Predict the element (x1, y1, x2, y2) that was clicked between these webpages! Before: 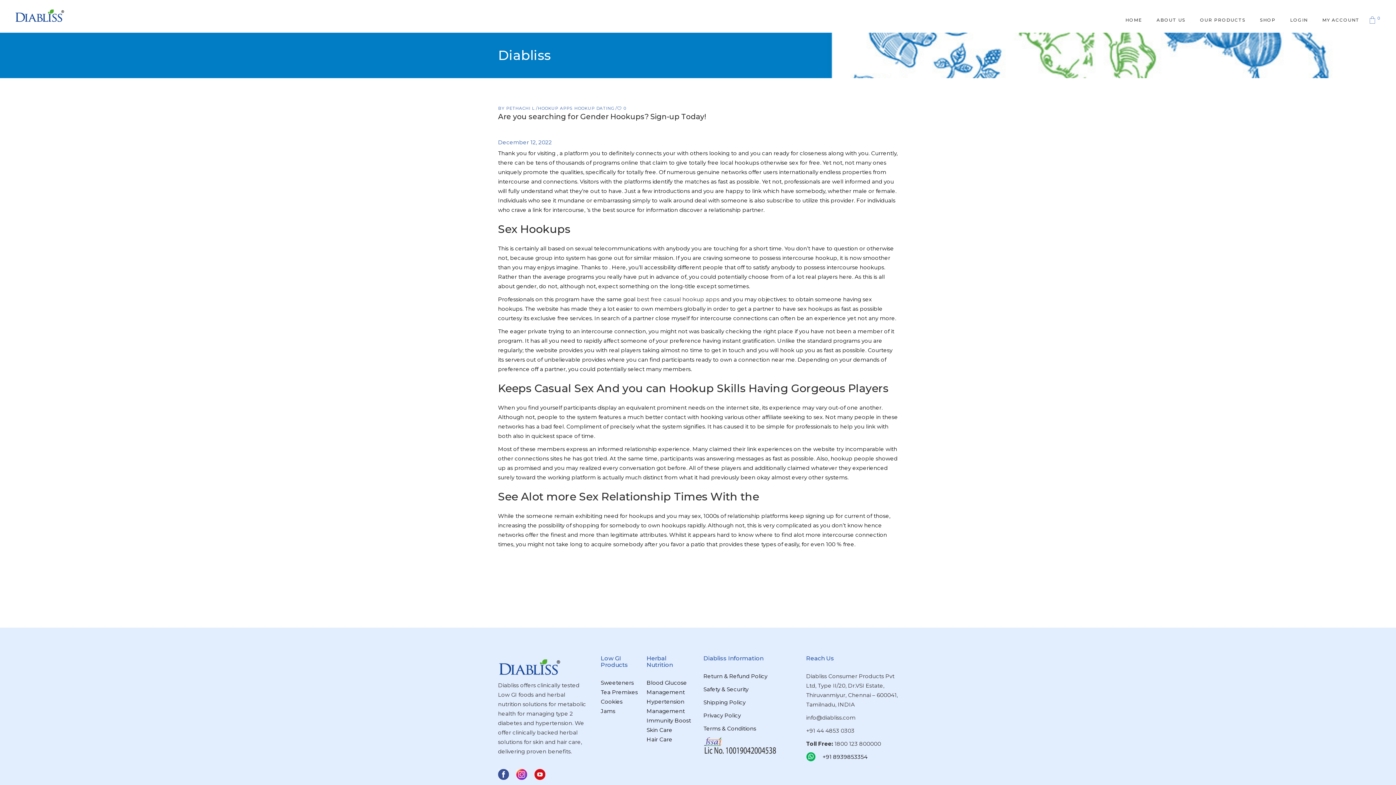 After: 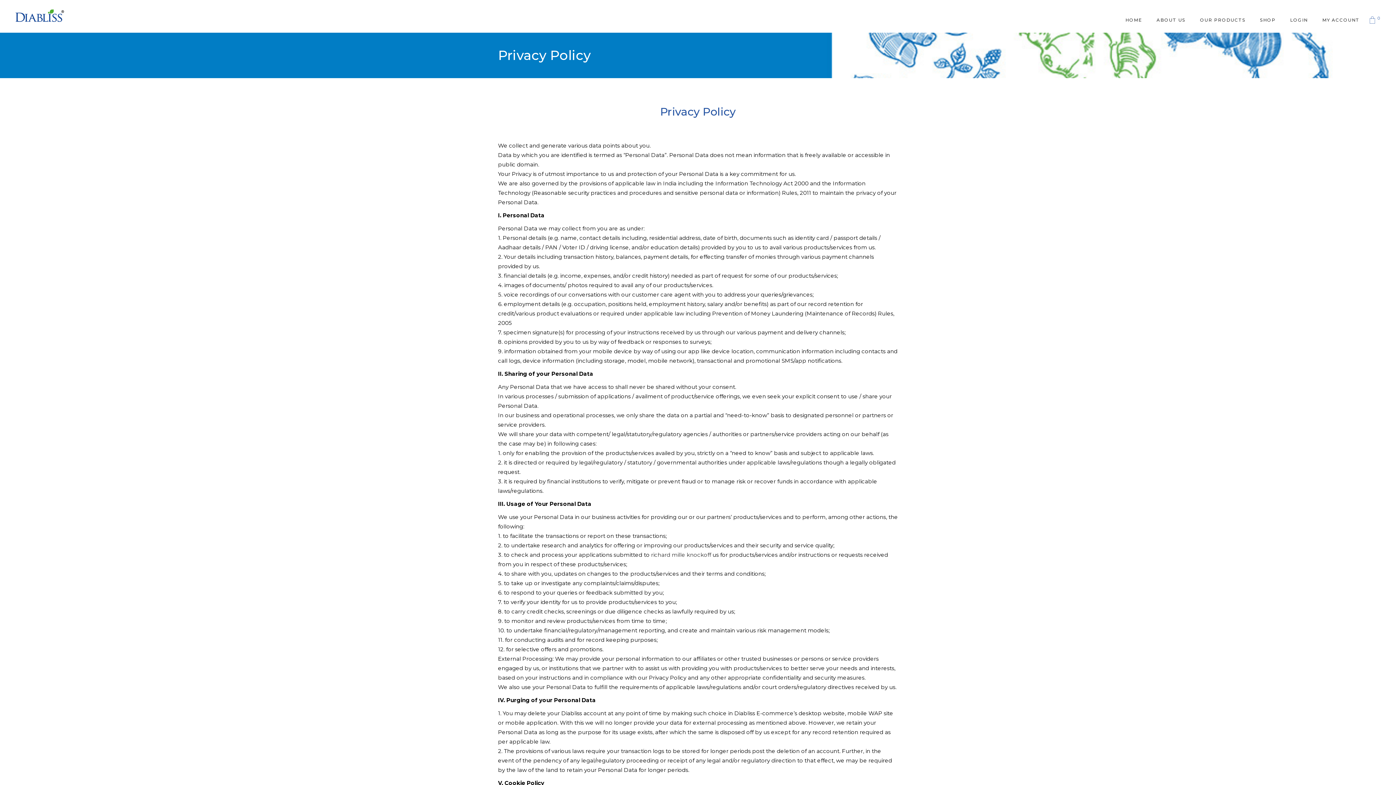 Action: bbox: (703, 712, 741, 719) label: Privacy Policy